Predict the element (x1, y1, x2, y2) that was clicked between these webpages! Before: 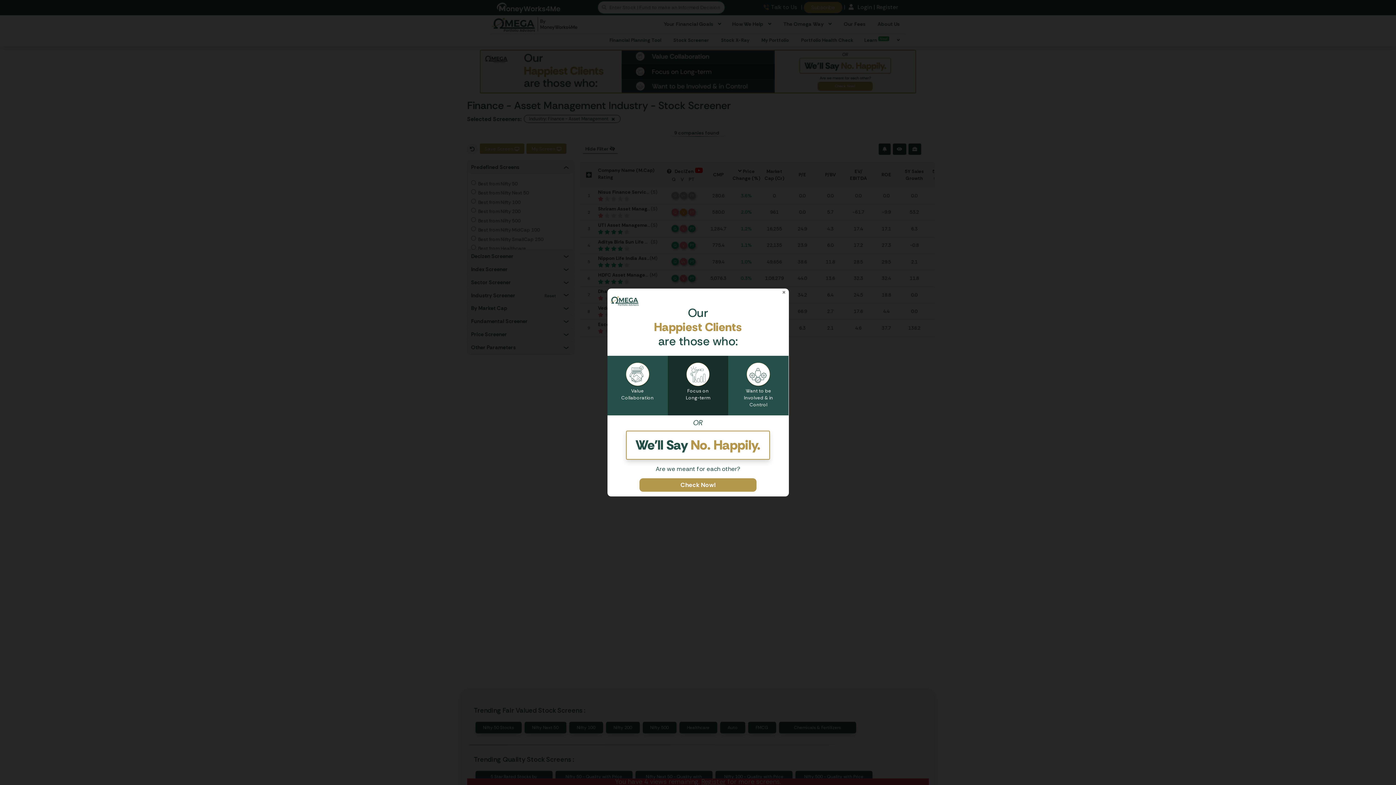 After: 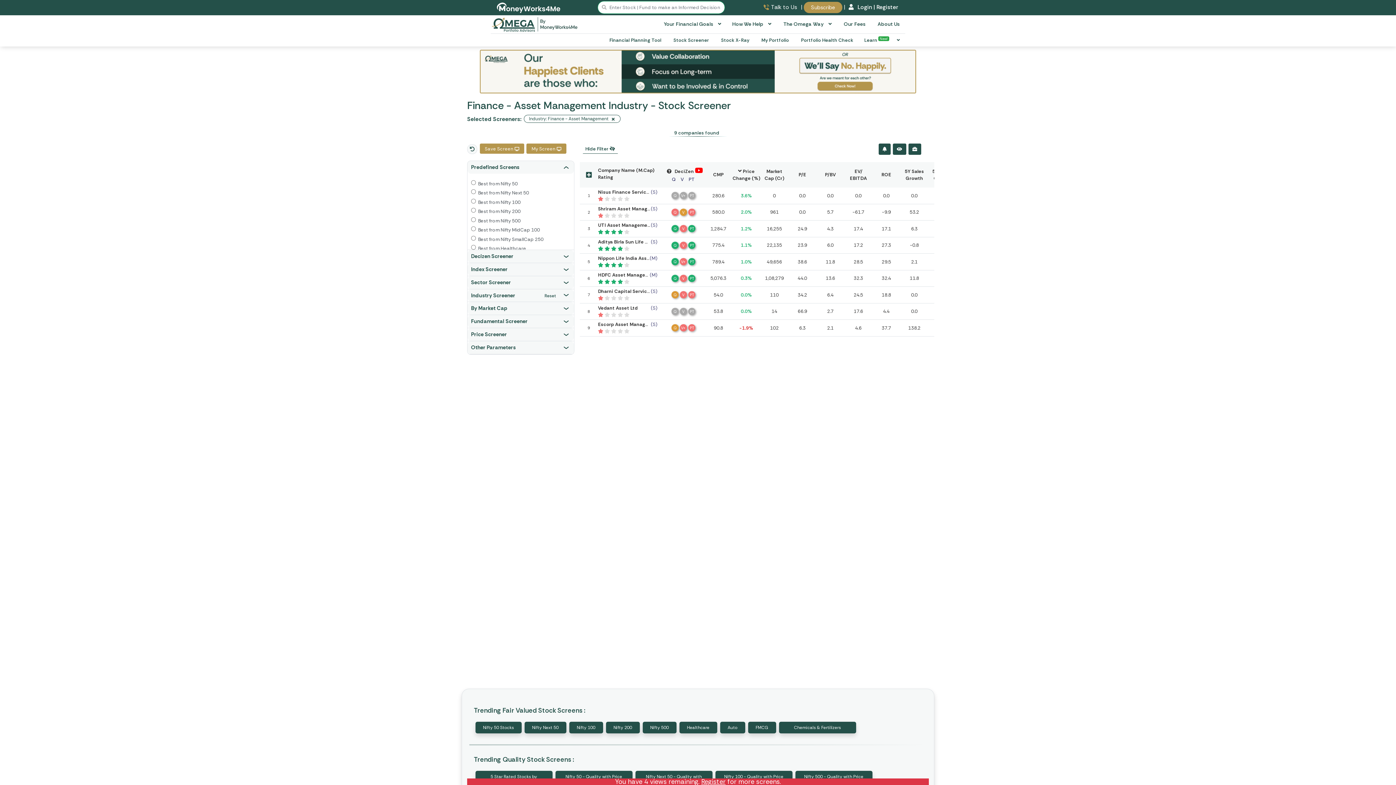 Action: bbox: (782, 288, 786, 295) label: Close